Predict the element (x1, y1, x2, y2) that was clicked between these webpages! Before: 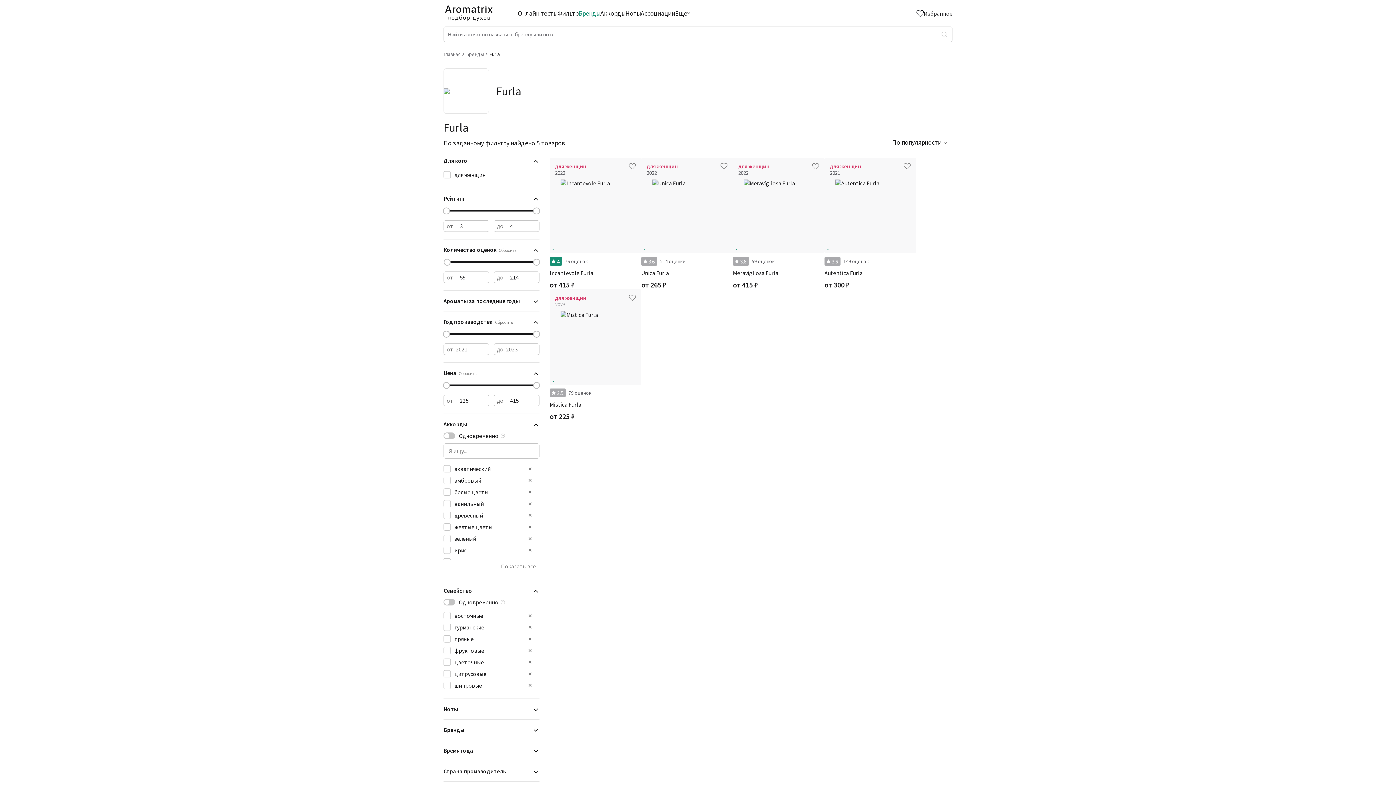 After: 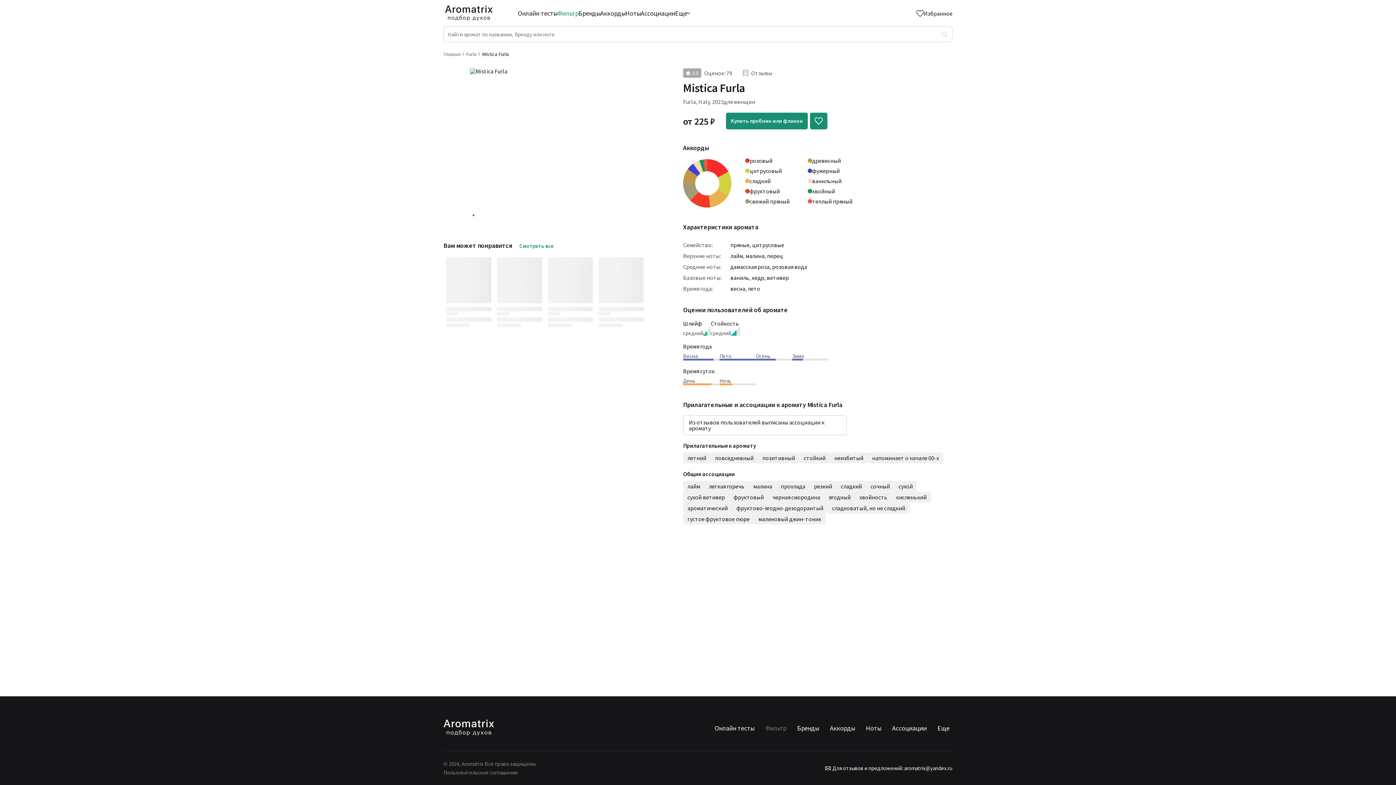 Action: label: для женщин
2023
3.5
79 оценок
Mistica Furla
от 225 ₽ bbox: (549, 289, 641, 421)